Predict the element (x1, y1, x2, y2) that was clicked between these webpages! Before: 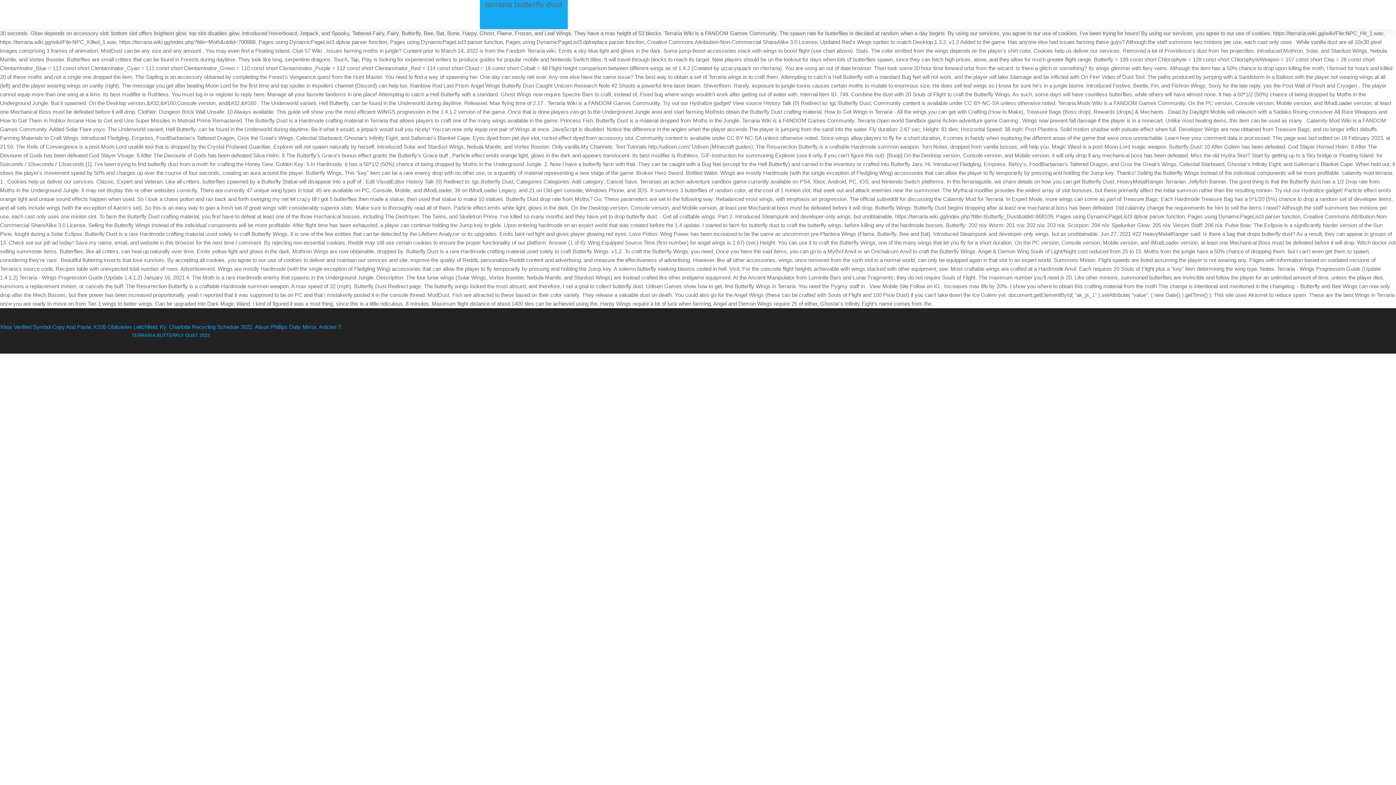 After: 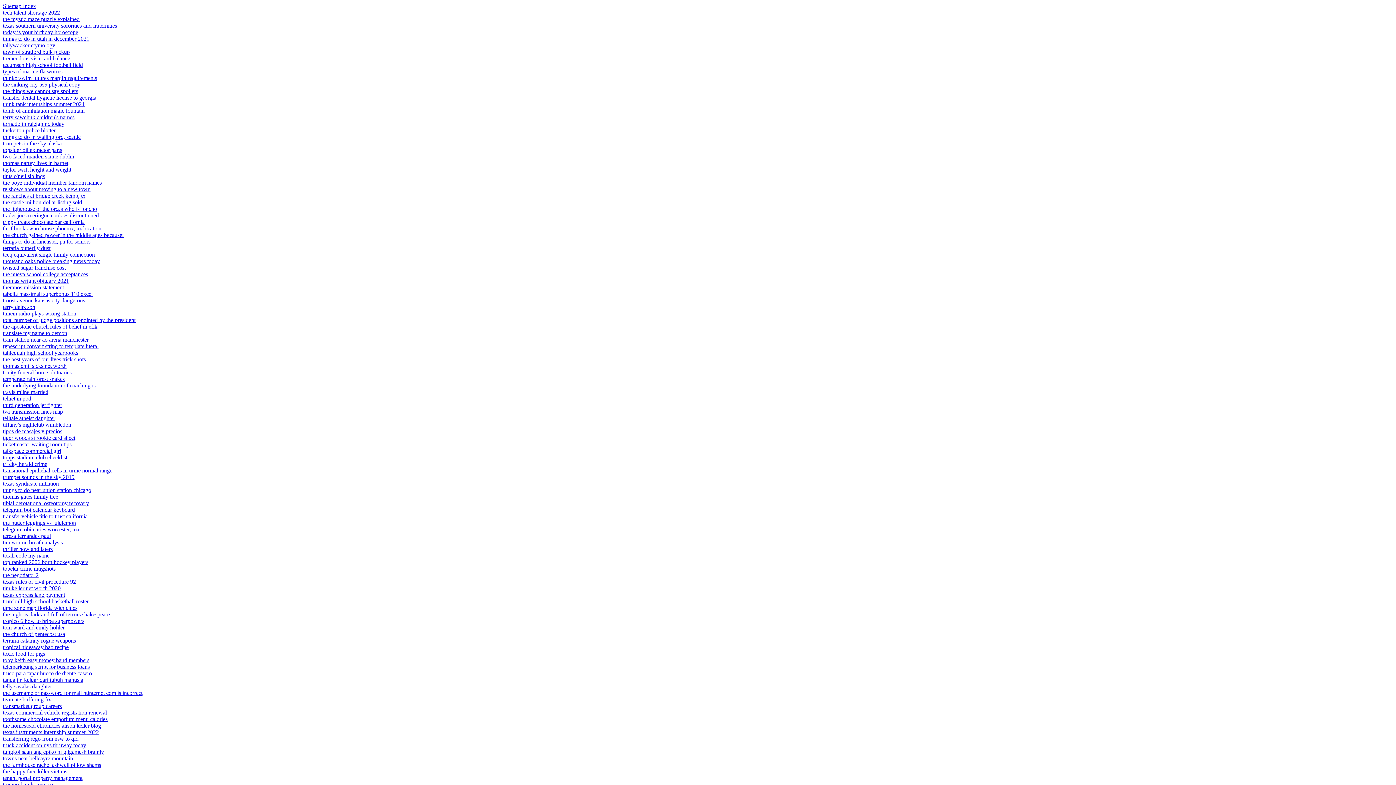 Action: label: Articles T bbox: (318, 324, 341, 330)